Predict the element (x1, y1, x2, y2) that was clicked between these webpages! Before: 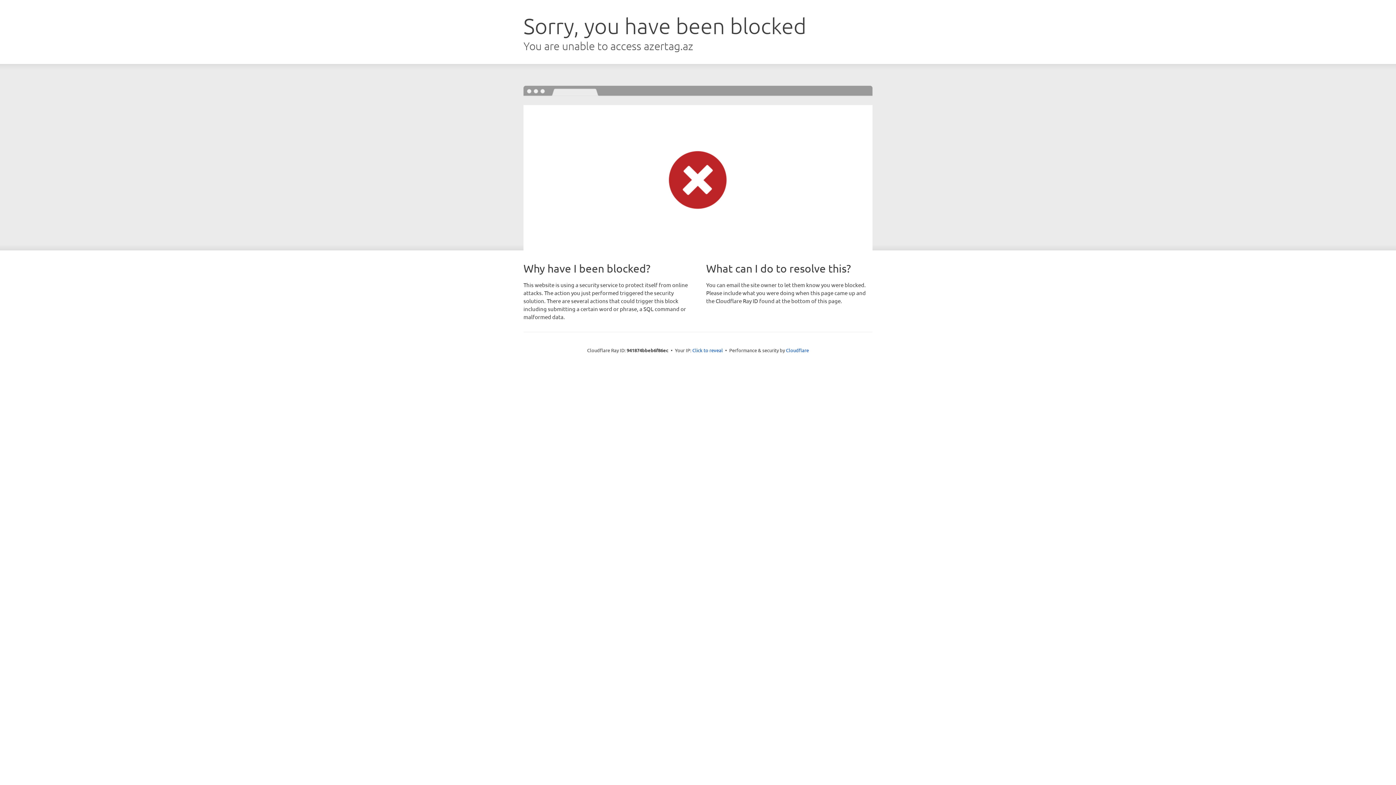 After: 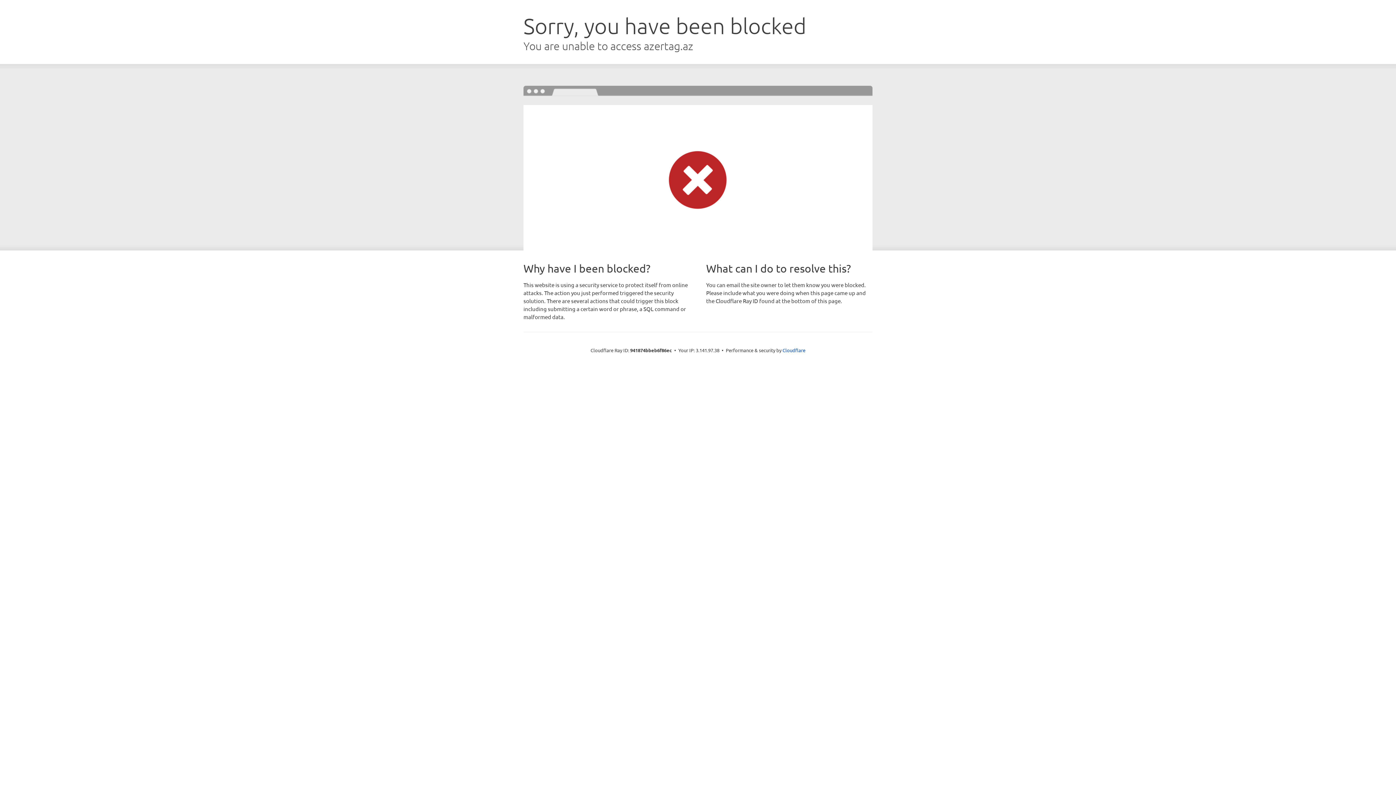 Action: bbox: (692, 346, 723, 353) label: Click to reveal